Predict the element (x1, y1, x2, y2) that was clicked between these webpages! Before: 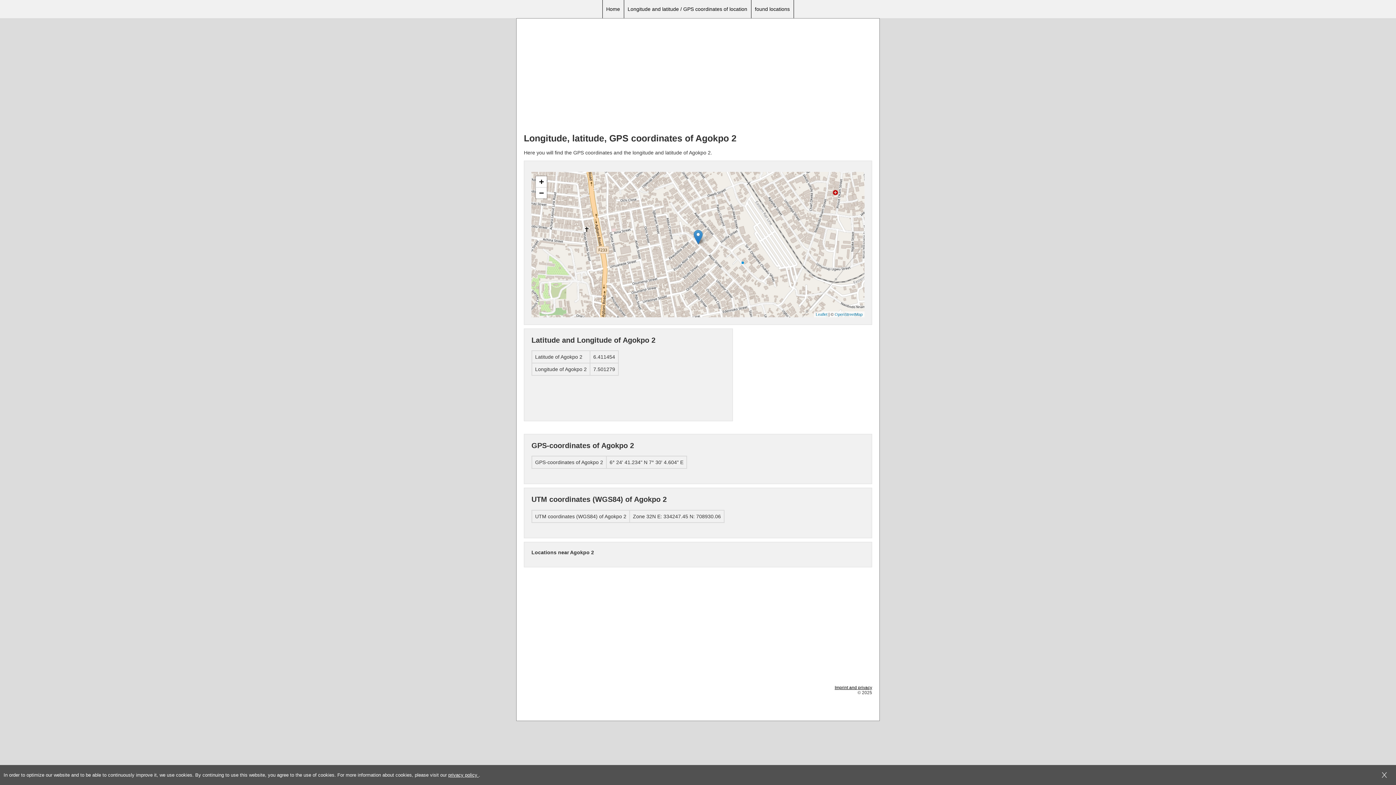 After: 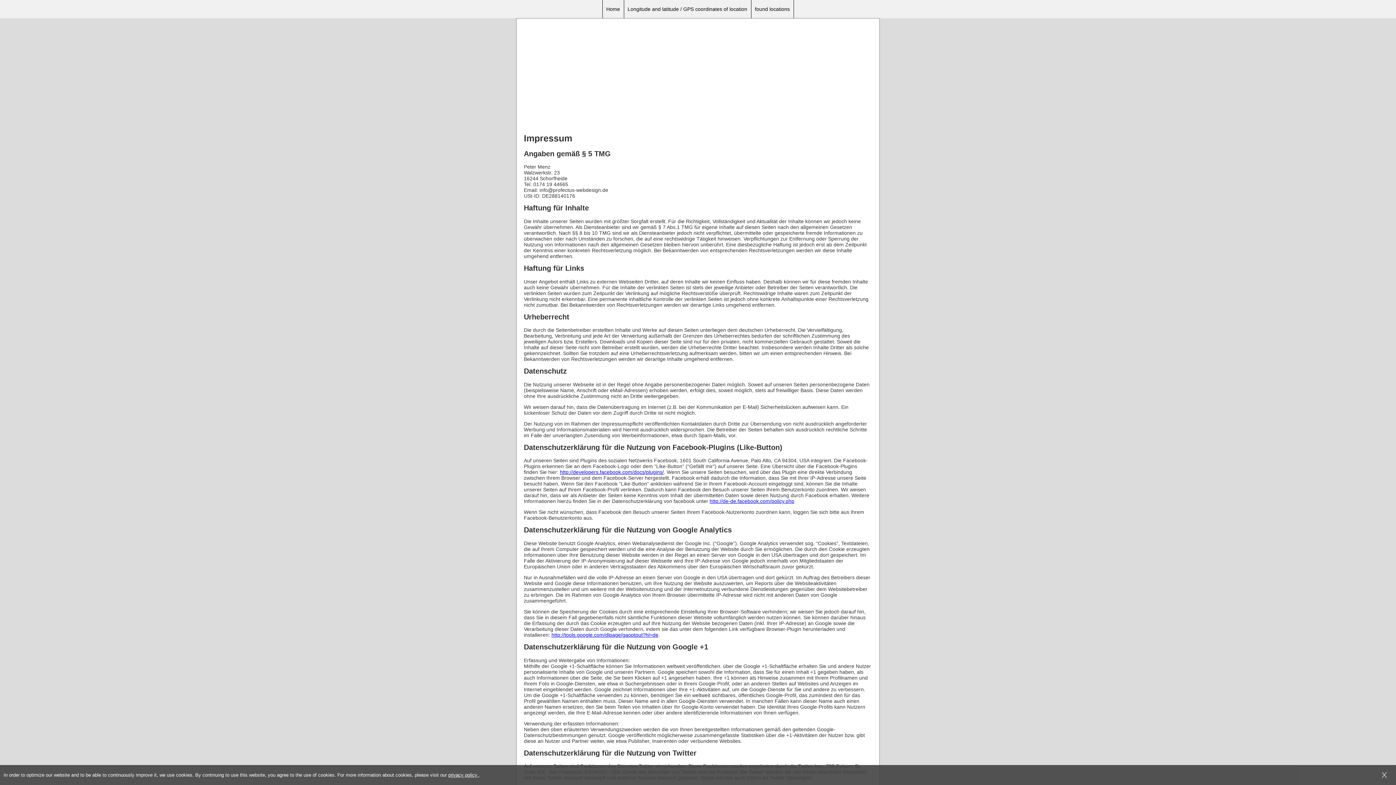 Action: label: Imprint and privacy bbox: (834, 685, 872, 690)